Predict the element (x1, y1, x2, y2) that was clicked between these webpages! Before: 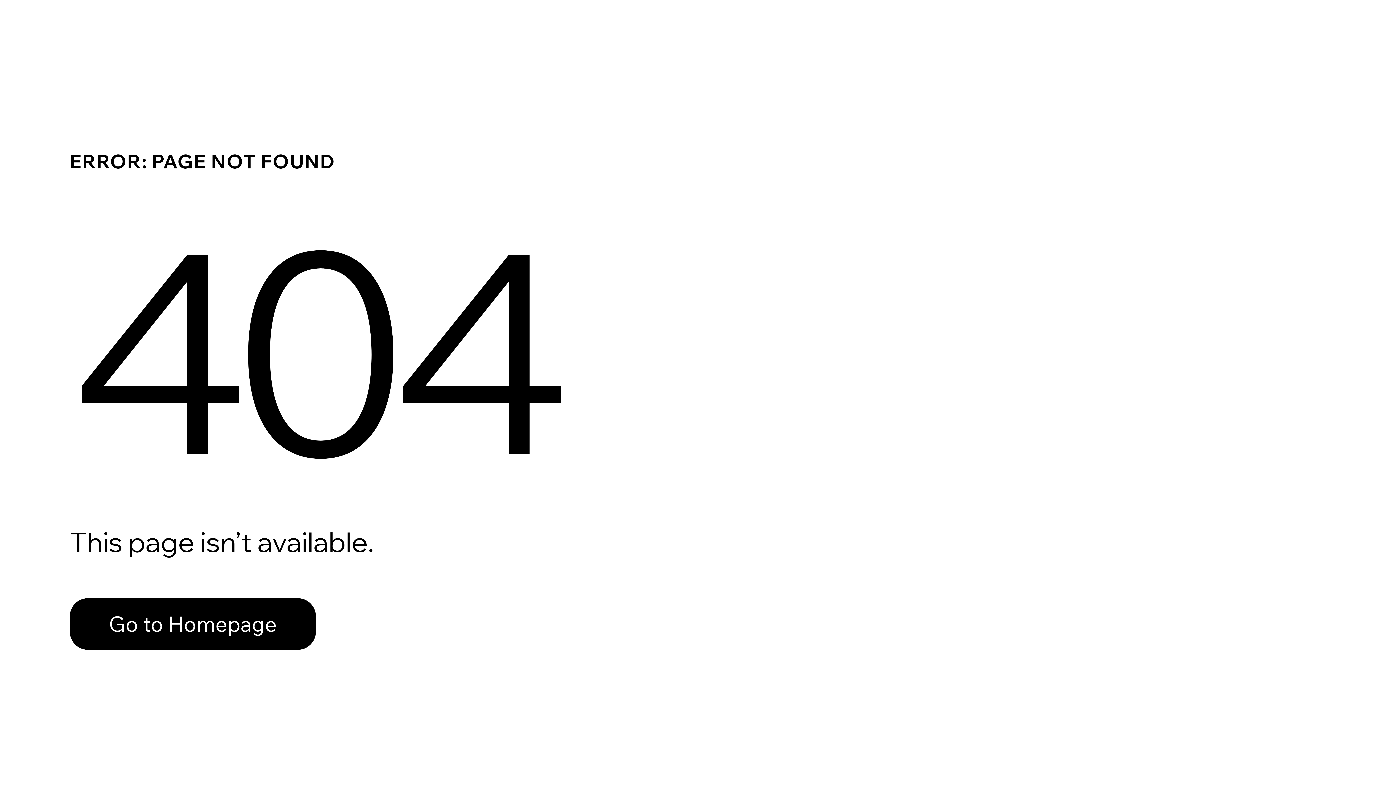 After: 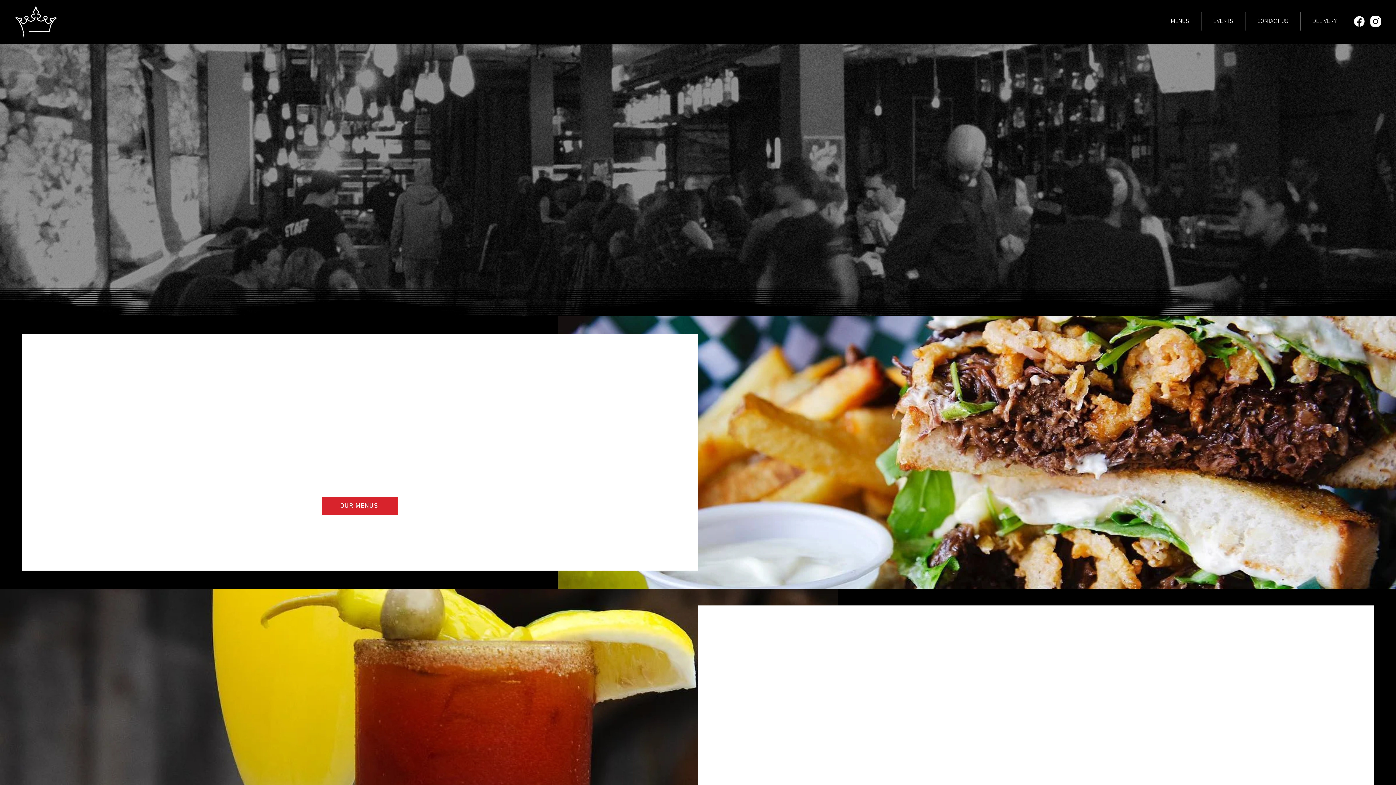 Action: bbox: (69, 582, 768, 659) label: Go to Homepage